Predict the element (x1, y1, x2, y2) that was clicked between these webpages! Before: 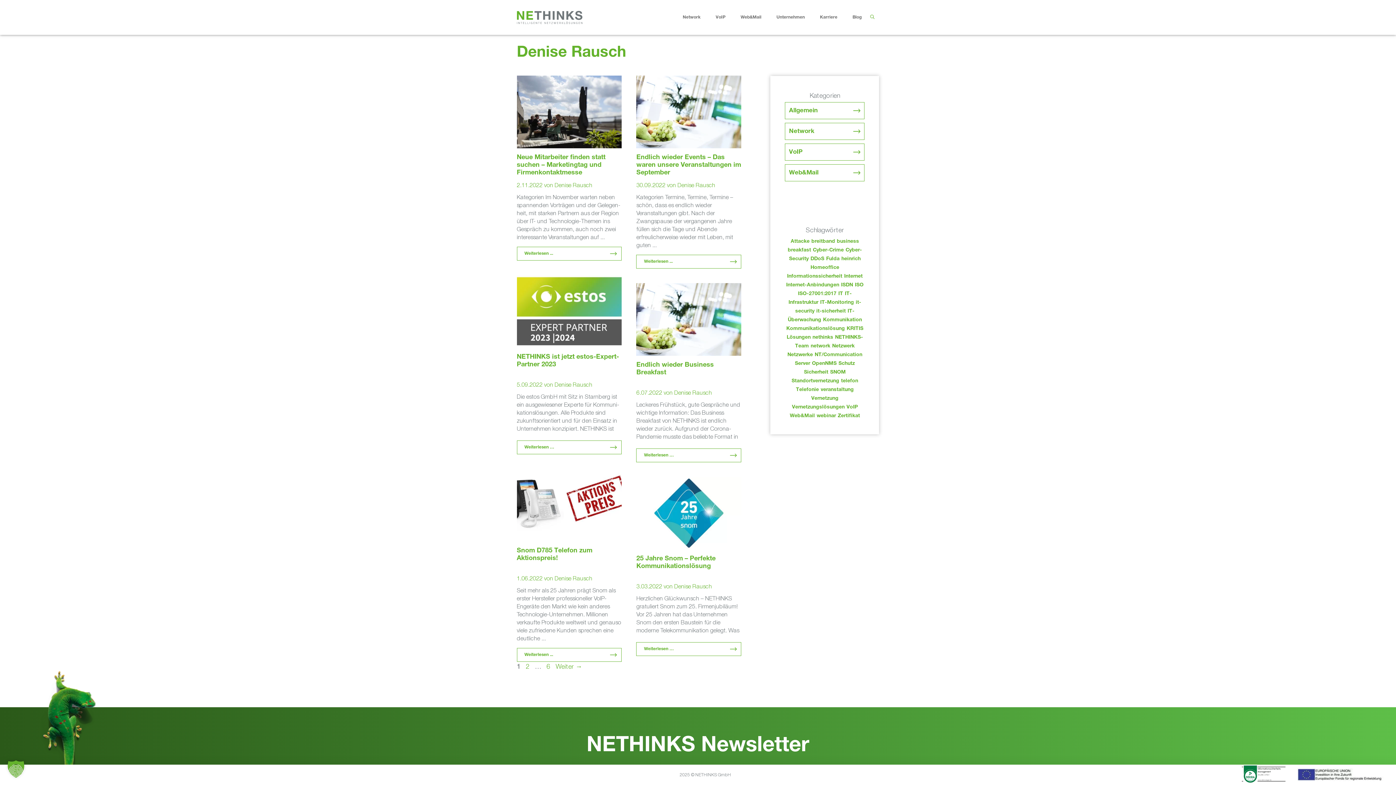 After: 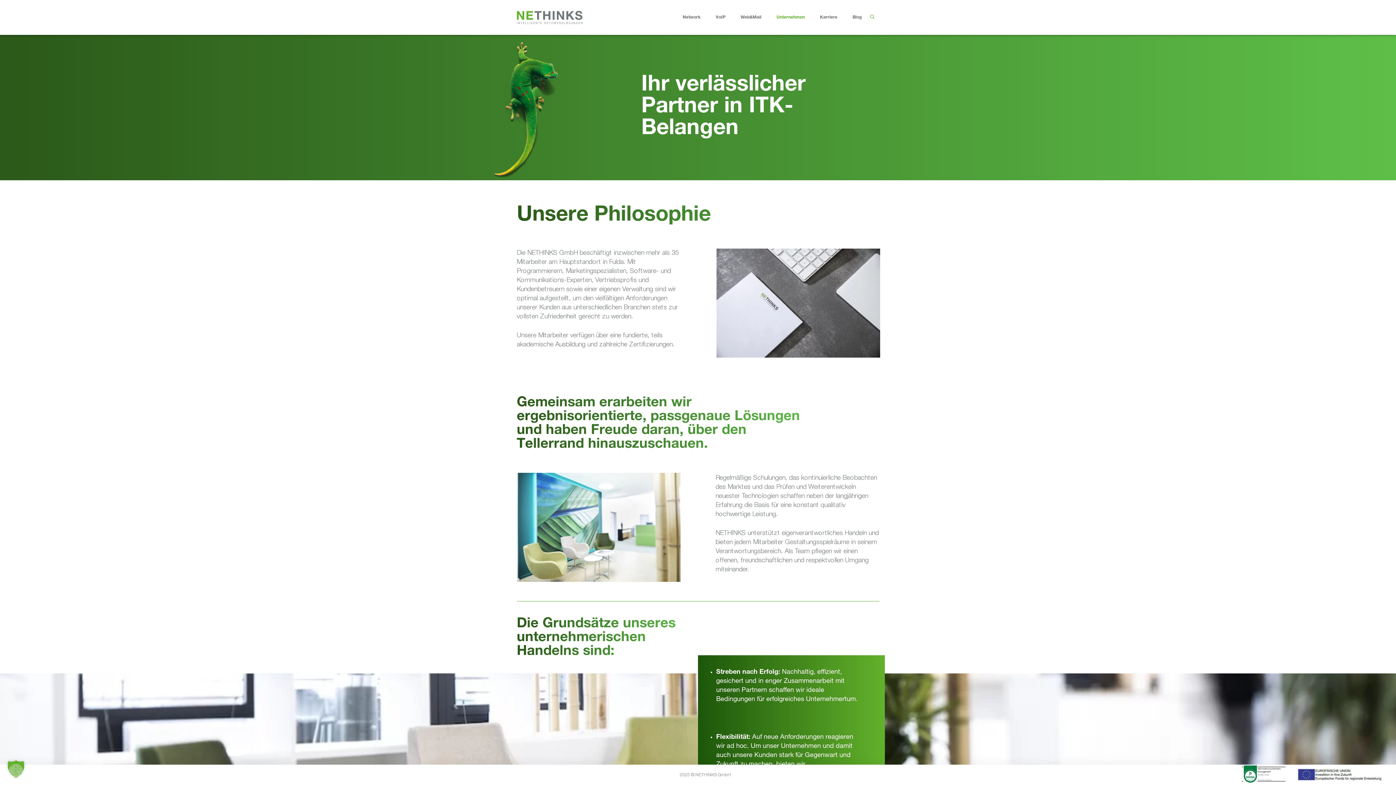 Action: bbox: (772, 10, 816, 24) label: Unternehmen